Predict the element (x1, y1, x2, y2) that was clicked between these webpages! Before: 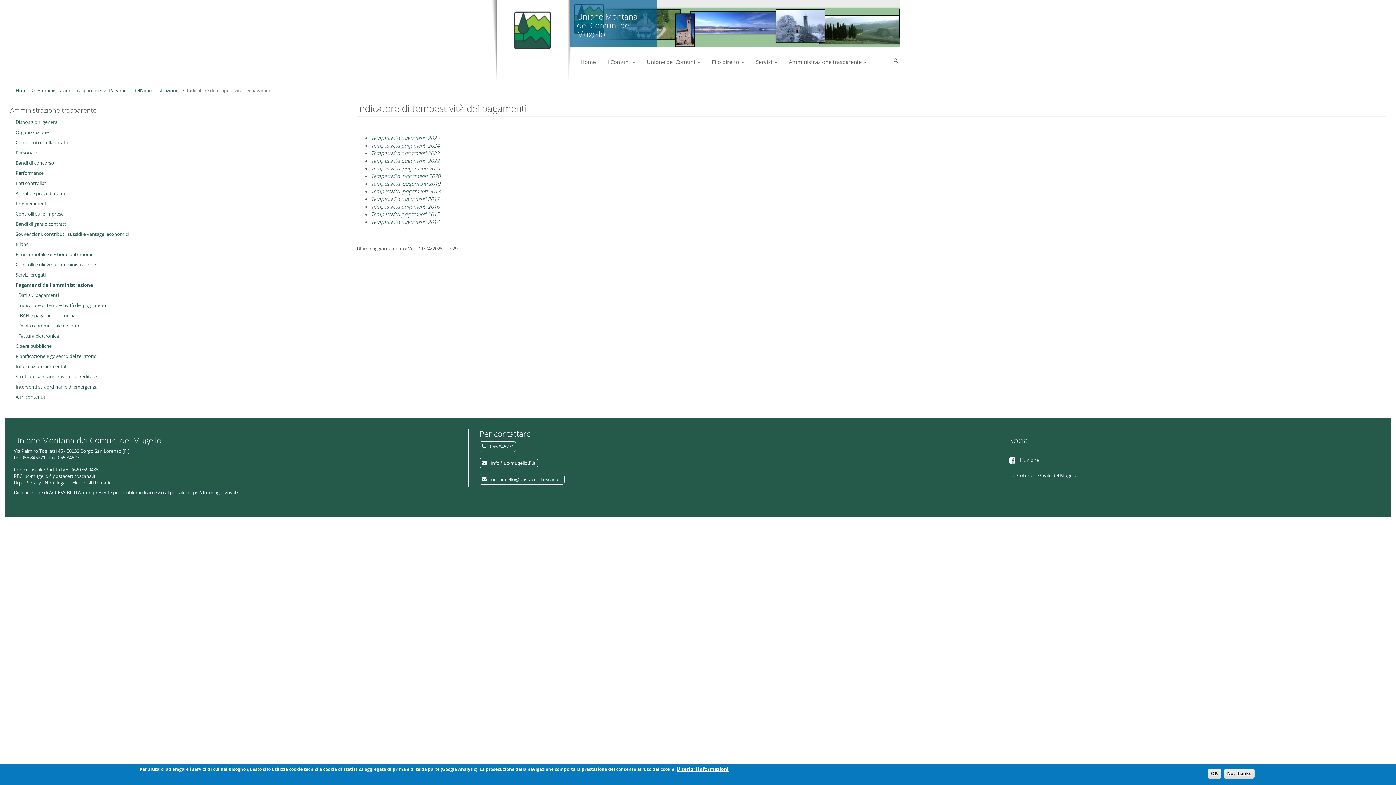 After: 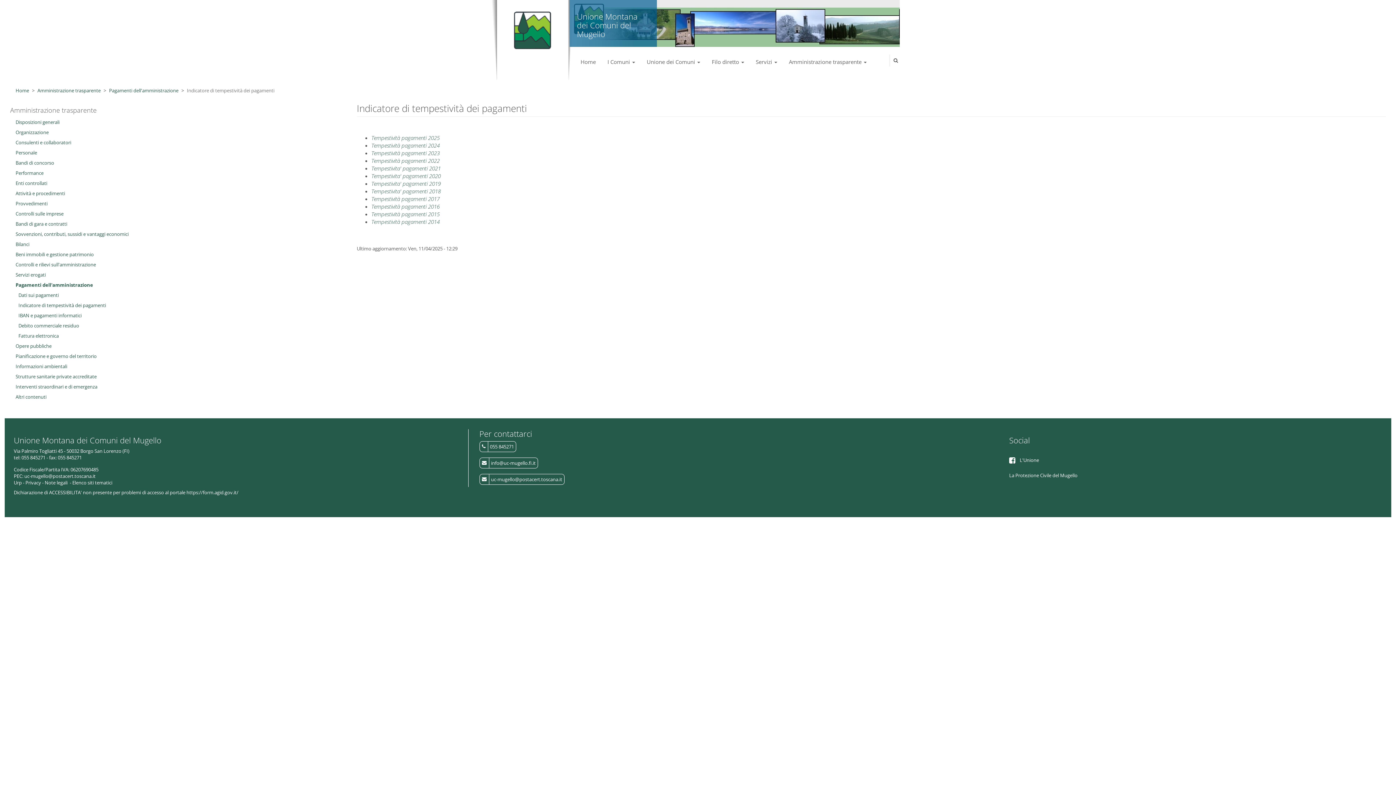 Action: label: No, thanks bbox: (1224, 769, 1254, 779)